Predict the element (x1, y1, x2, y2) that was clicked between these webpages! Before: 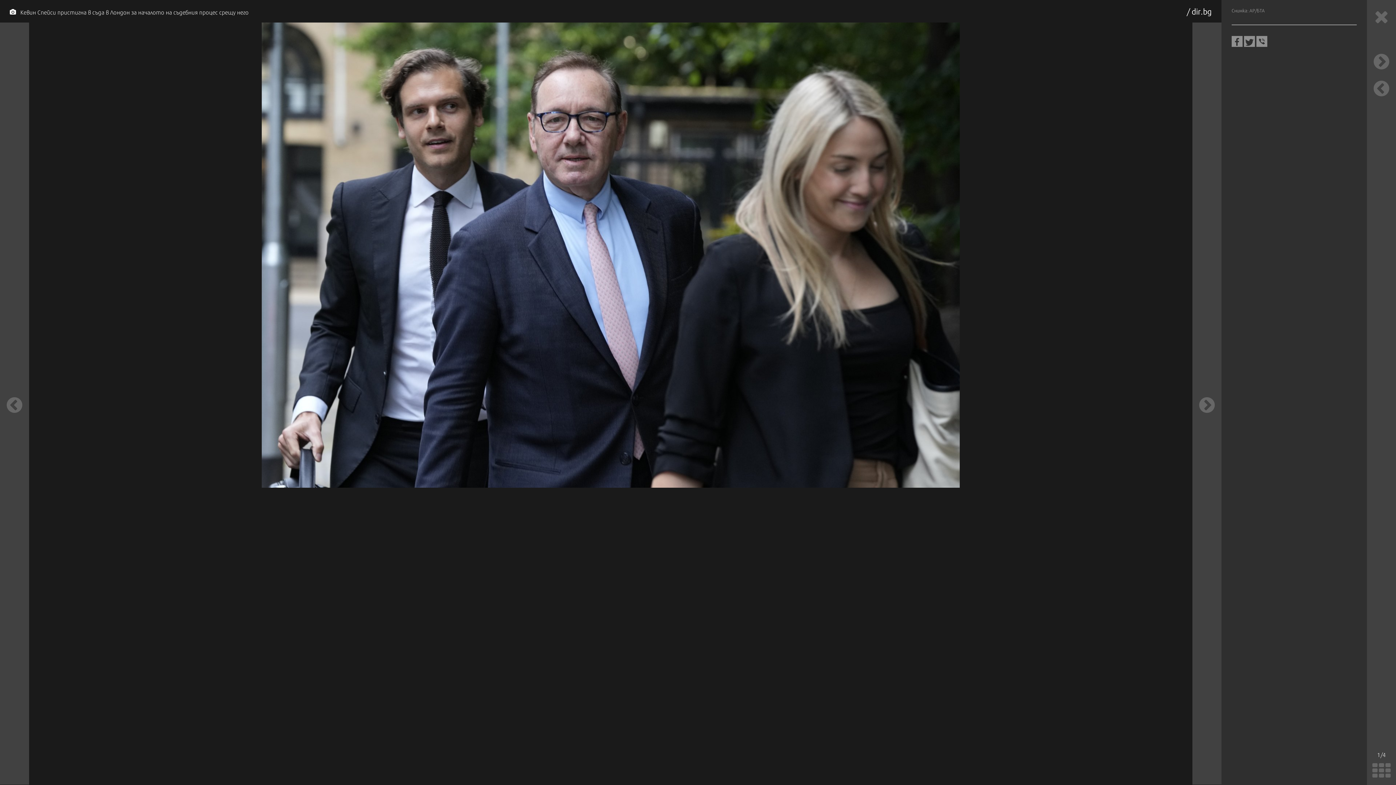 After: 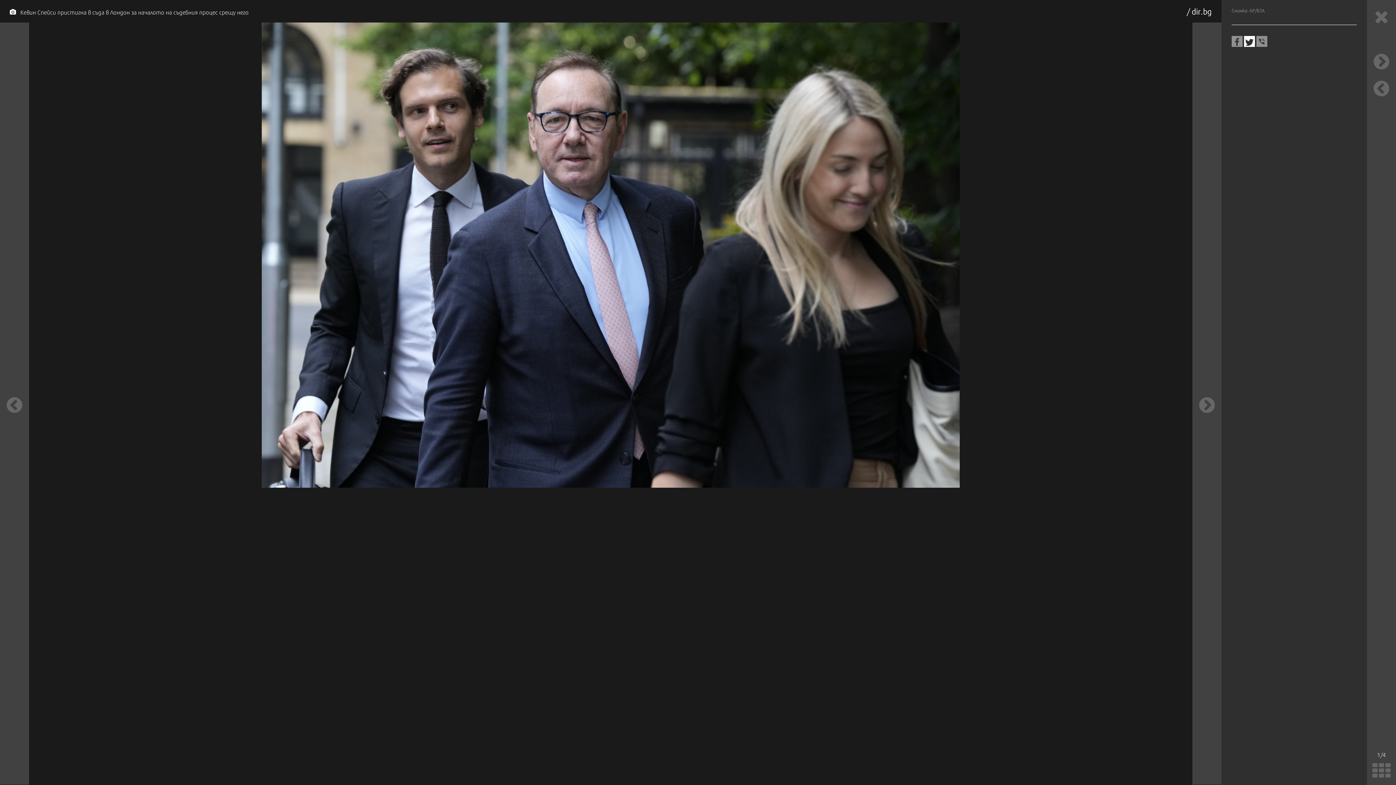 Action: bbox: (1244, 36, 1255, 46)